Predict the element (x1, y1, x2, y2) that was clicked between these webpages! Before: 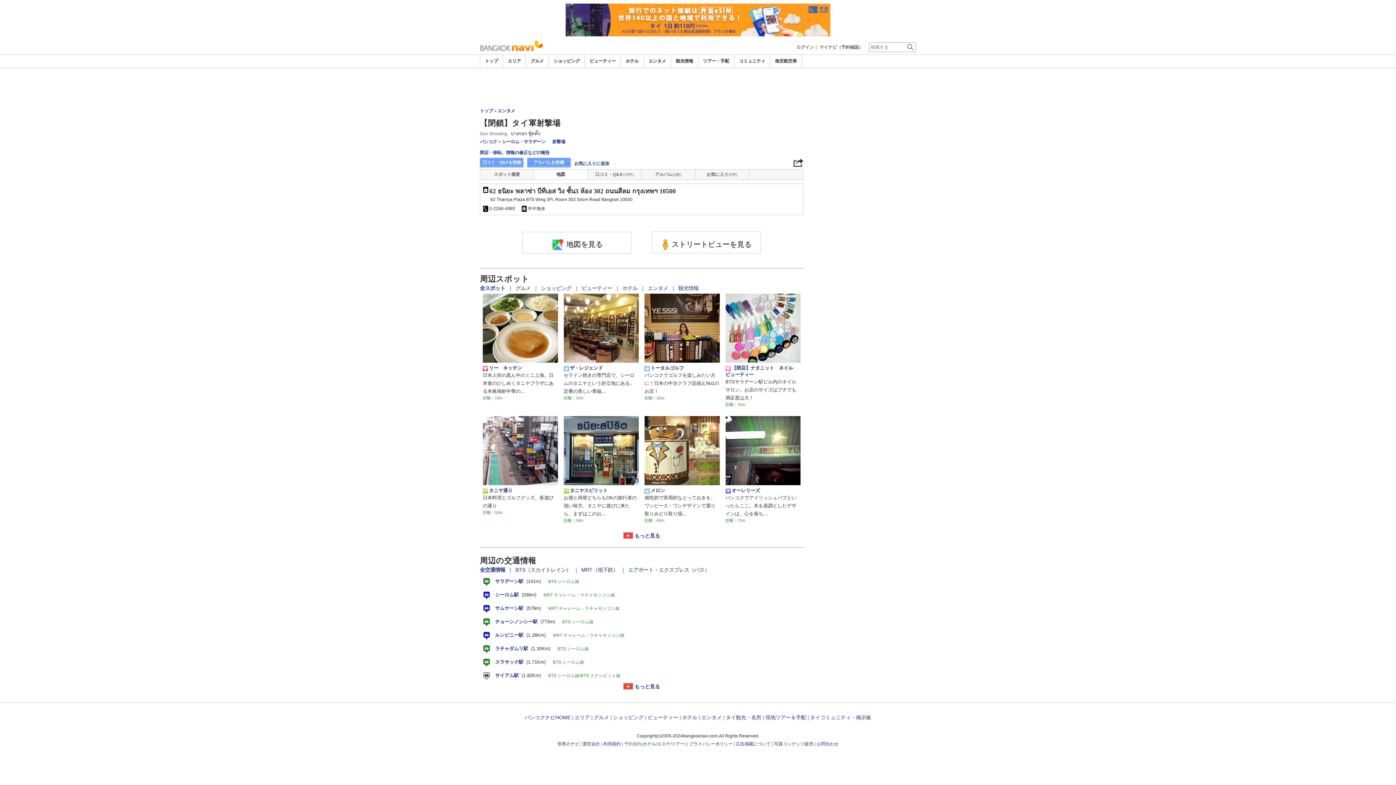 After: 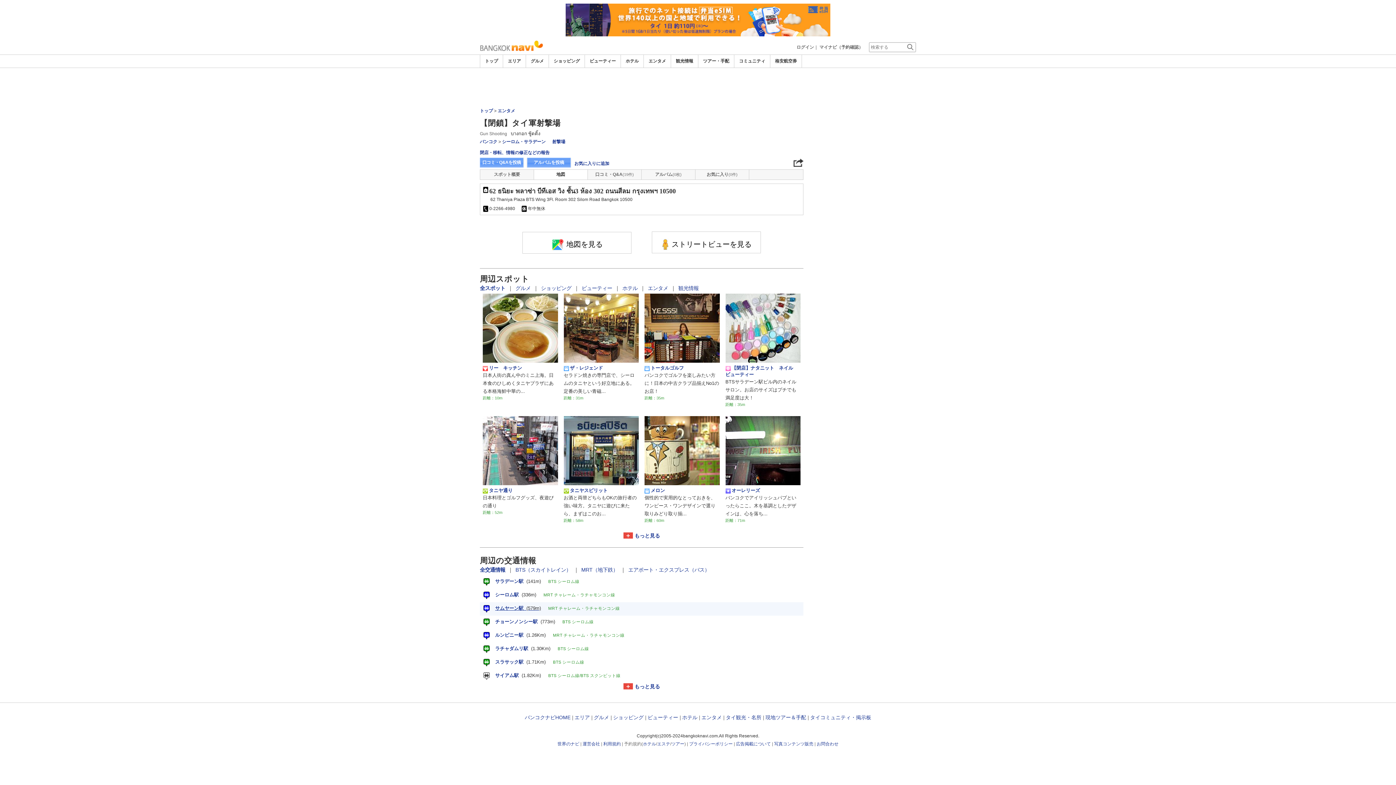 Action: label: サムヤーン駅  (579m)MRT チャレーム・ラチャモンコン線 bbox: (480, 602, 803, 616)